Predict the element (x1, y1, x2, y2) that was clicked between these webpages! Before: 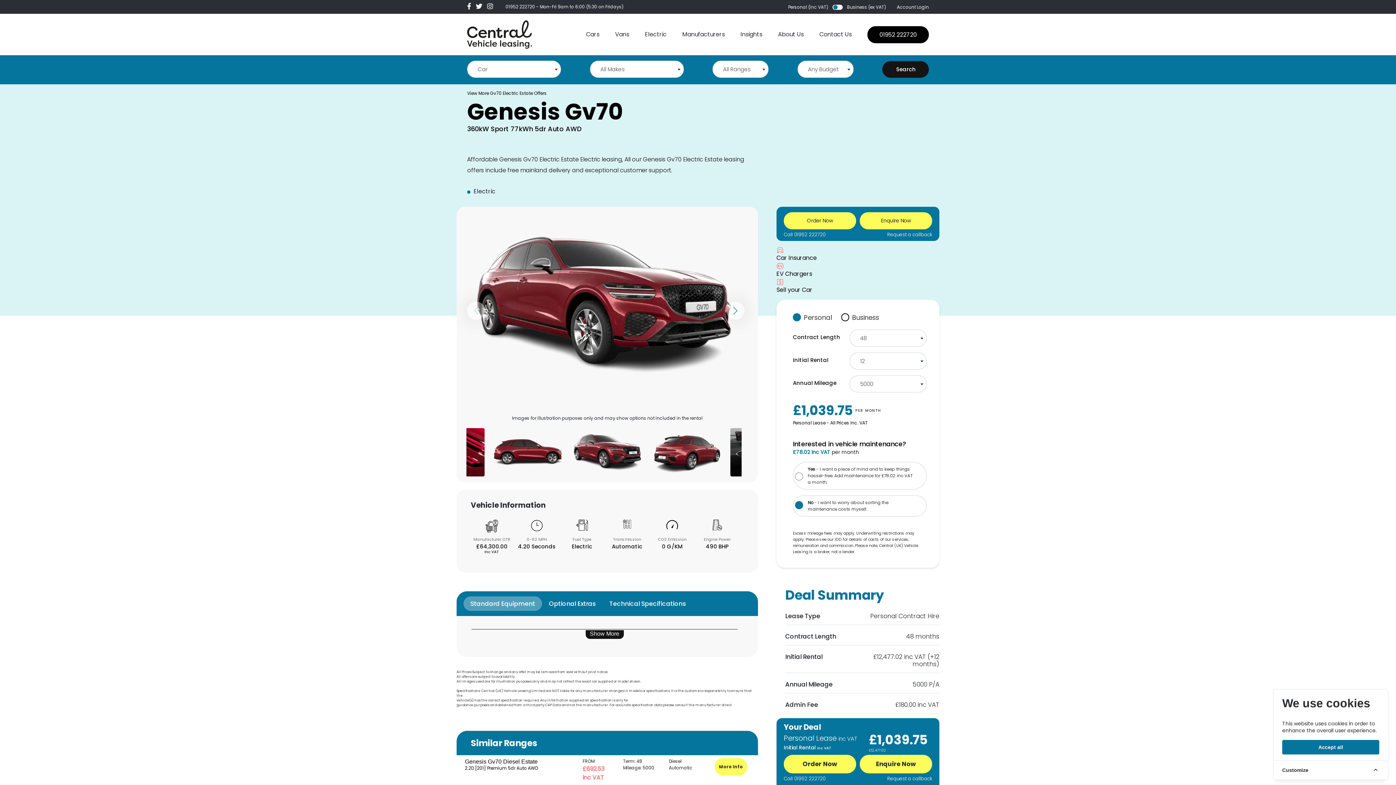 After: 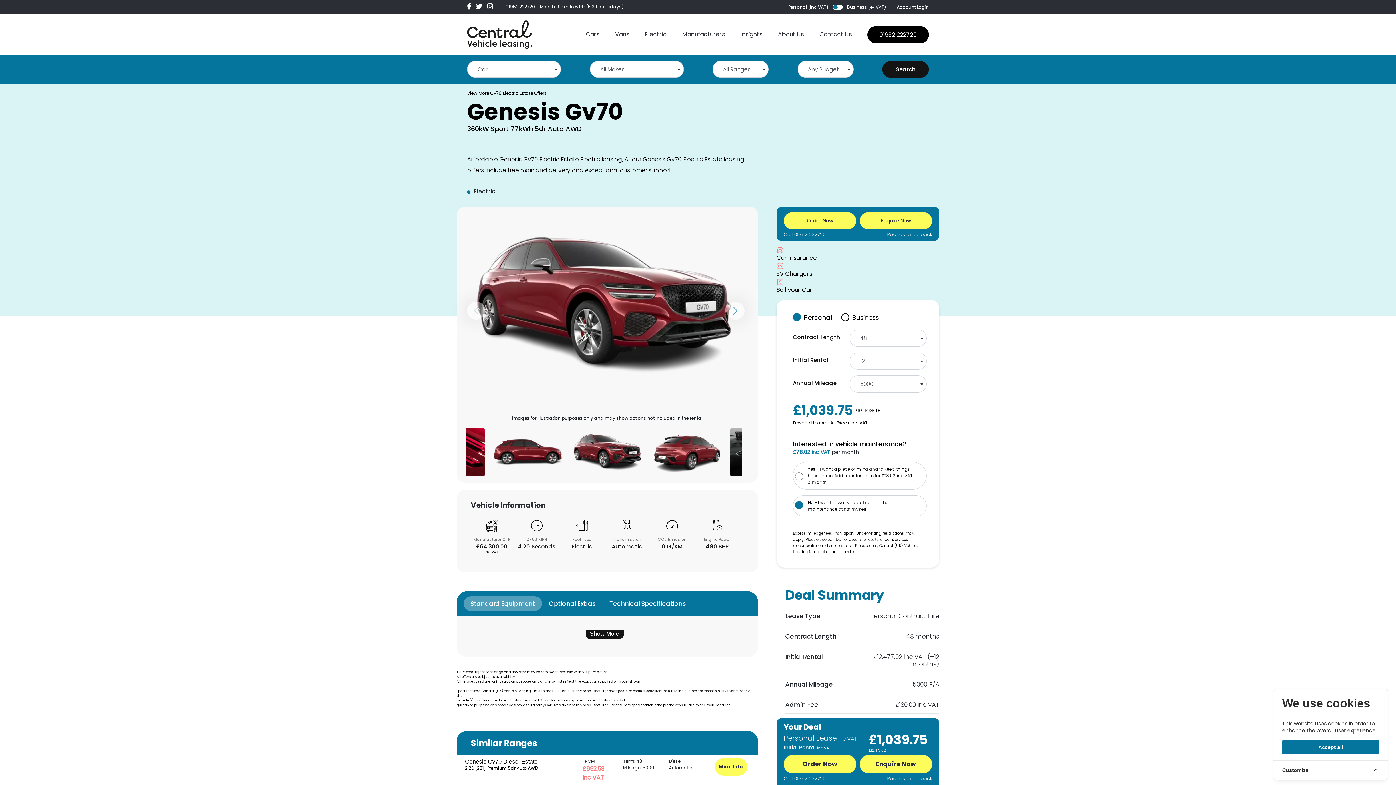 Action: bbox: (476, 0, 482, 13)